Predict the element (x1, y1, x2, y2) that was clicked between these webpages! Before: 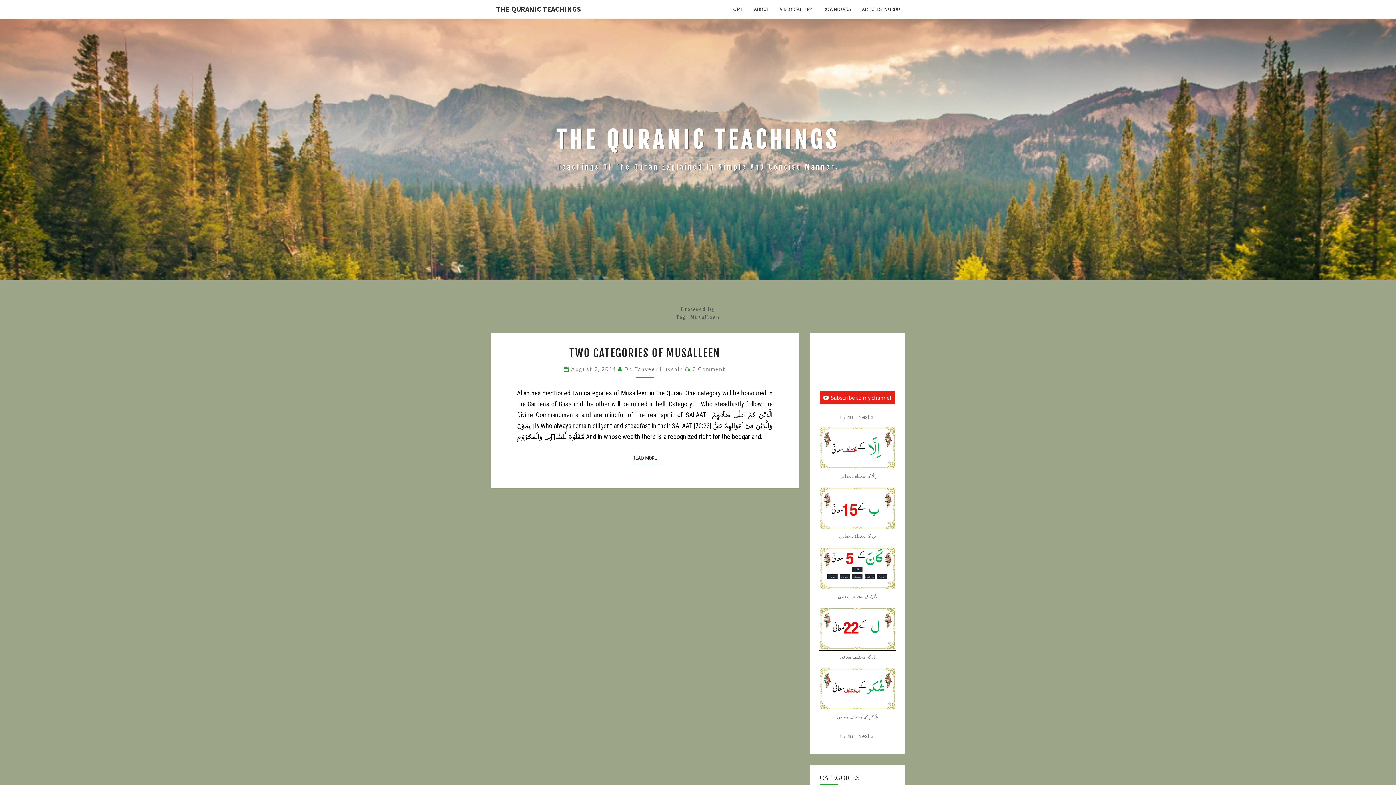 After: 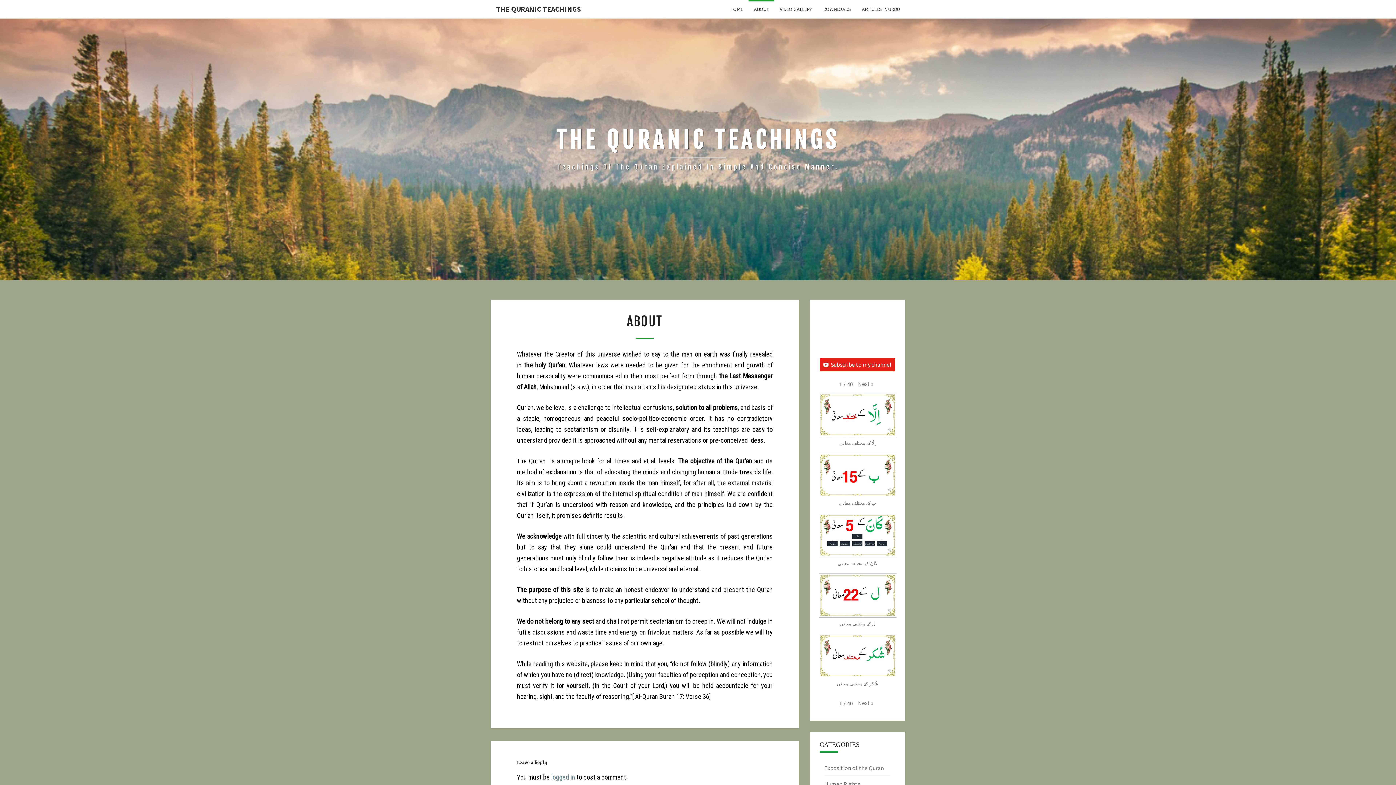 Action: label: ABOUT bbox: (748, 0, 774, 18)